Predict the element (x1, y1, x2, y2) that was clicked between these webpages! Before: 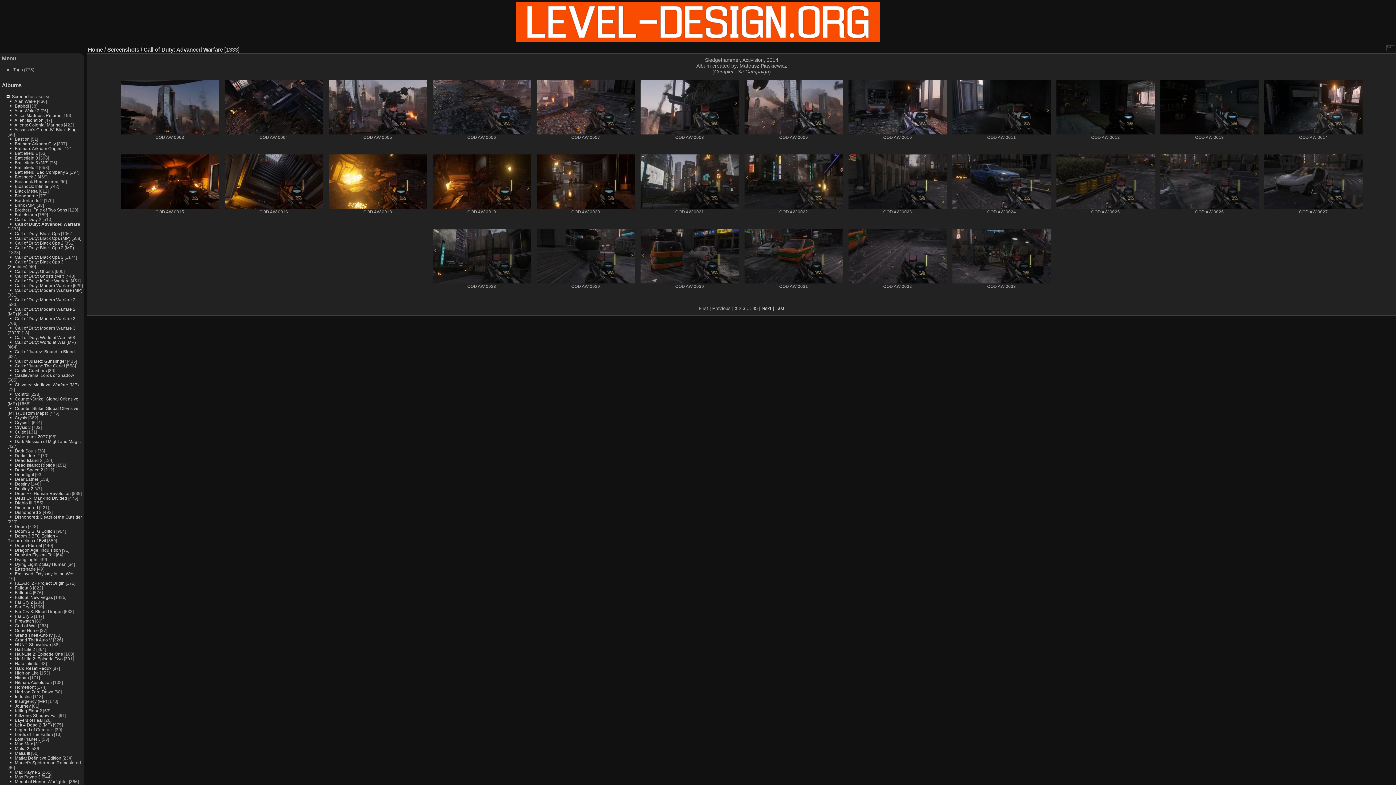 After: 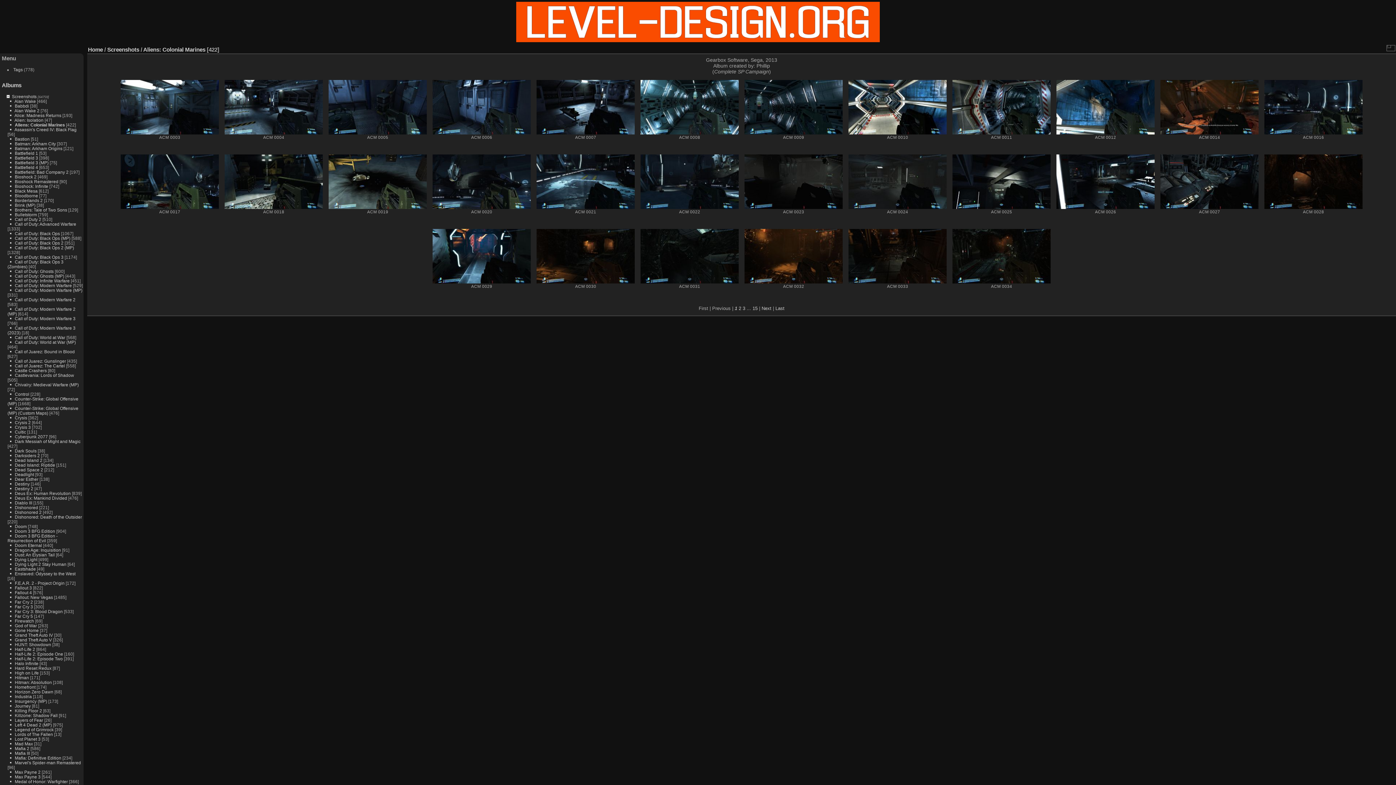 Action: bbox: (14, 122, 62, 127) label: Aliens: Colonial Marines